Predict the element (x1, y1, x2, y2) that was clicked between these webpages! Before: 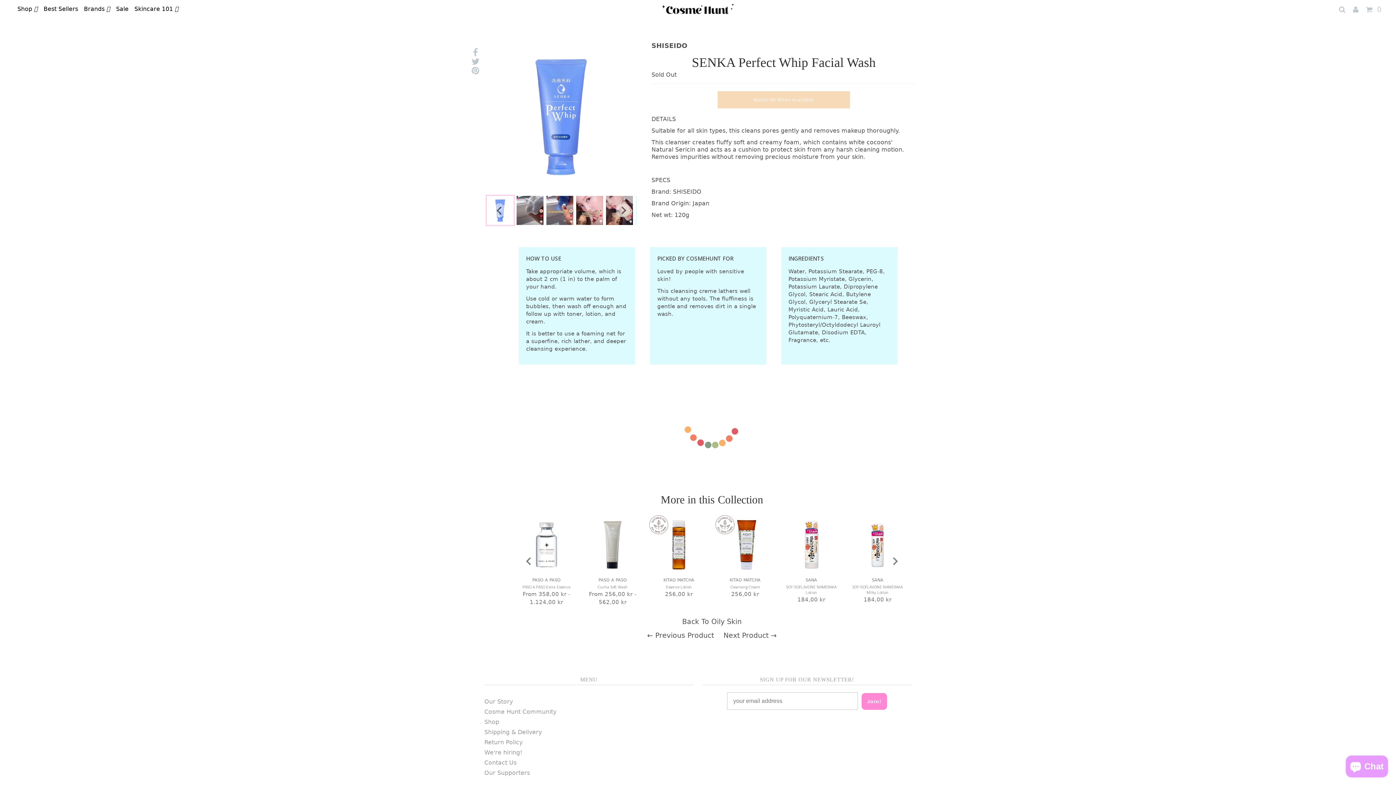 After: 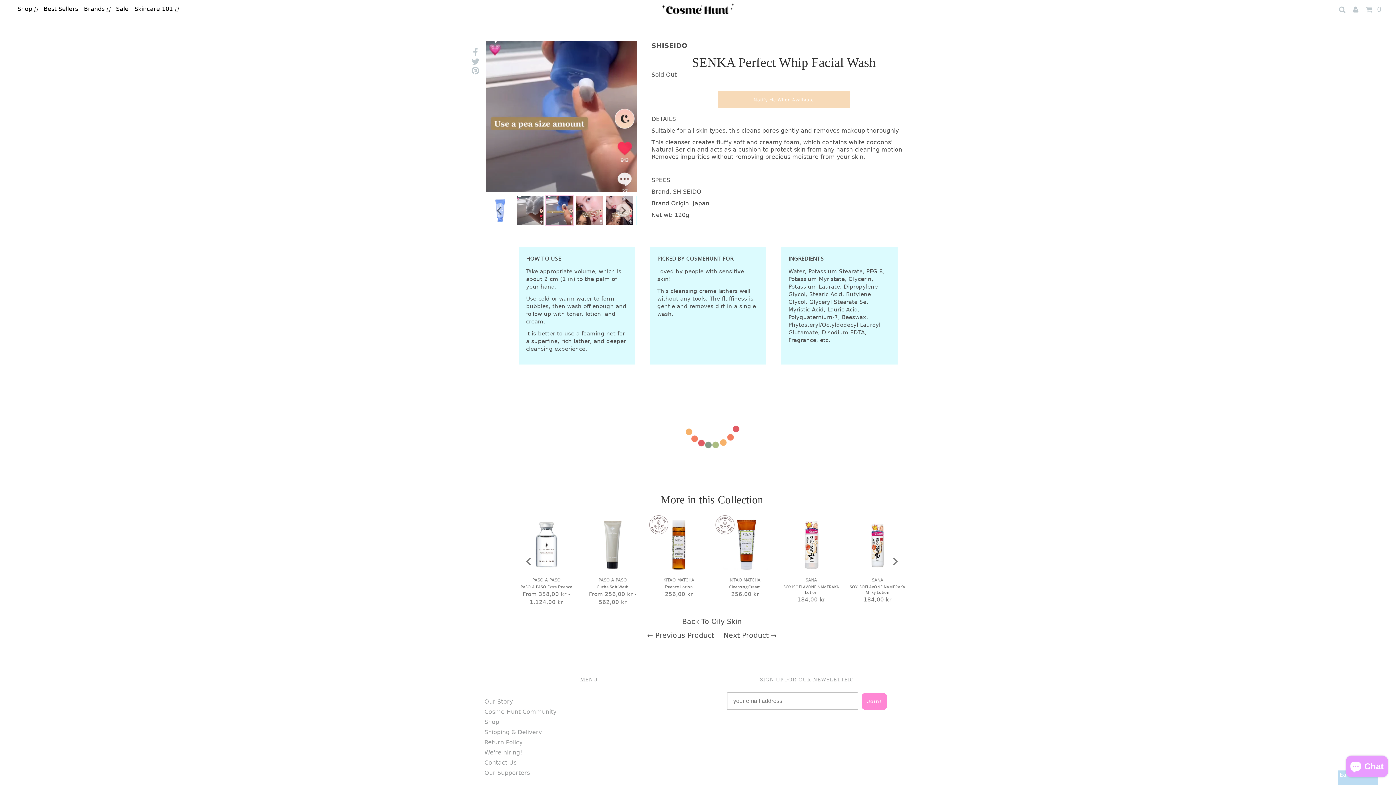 Action: label: Go to slide 3 bbox: (545, 194, 574, 226)